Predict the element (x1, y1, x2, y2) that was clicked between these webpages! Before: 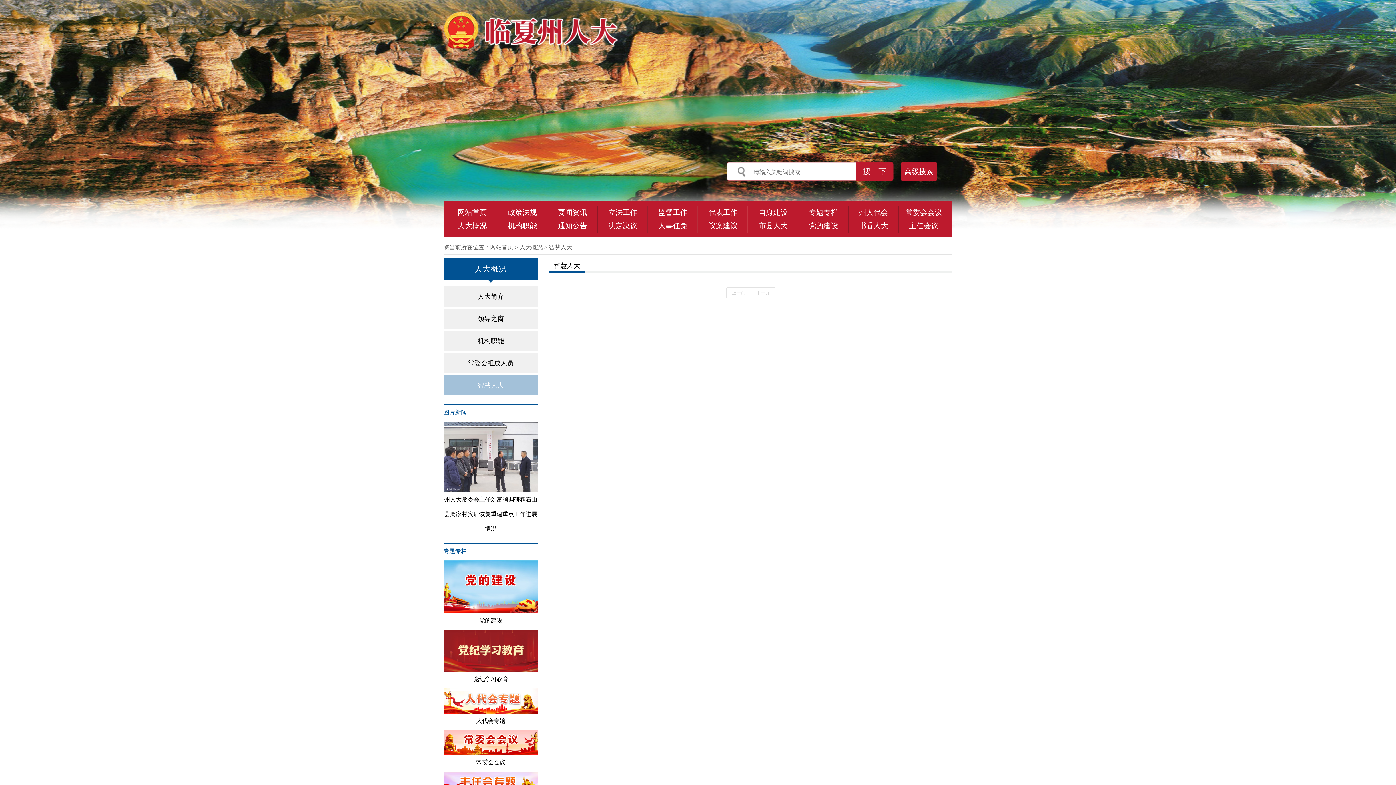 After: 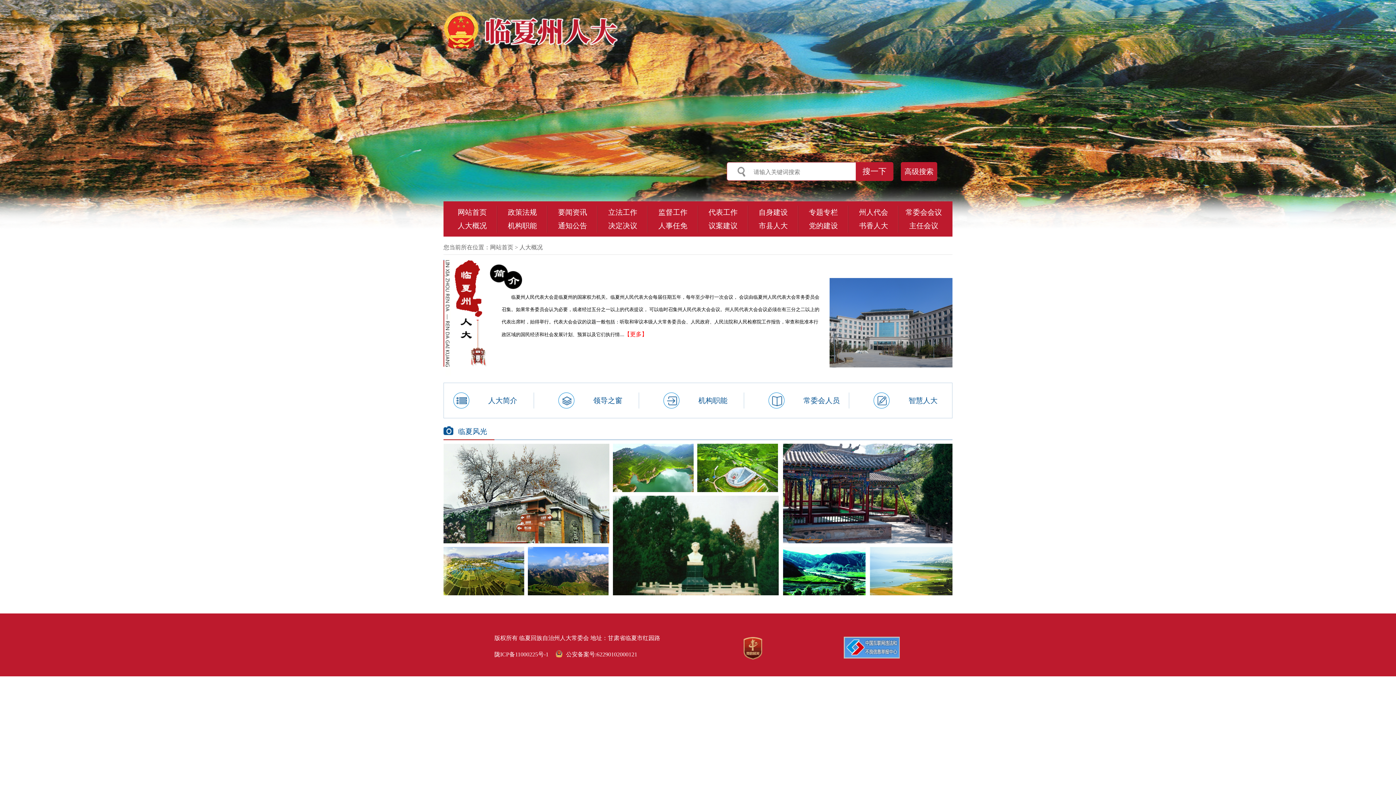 Action: label: 人大概况 bbox: (519, 244, 542, 250)